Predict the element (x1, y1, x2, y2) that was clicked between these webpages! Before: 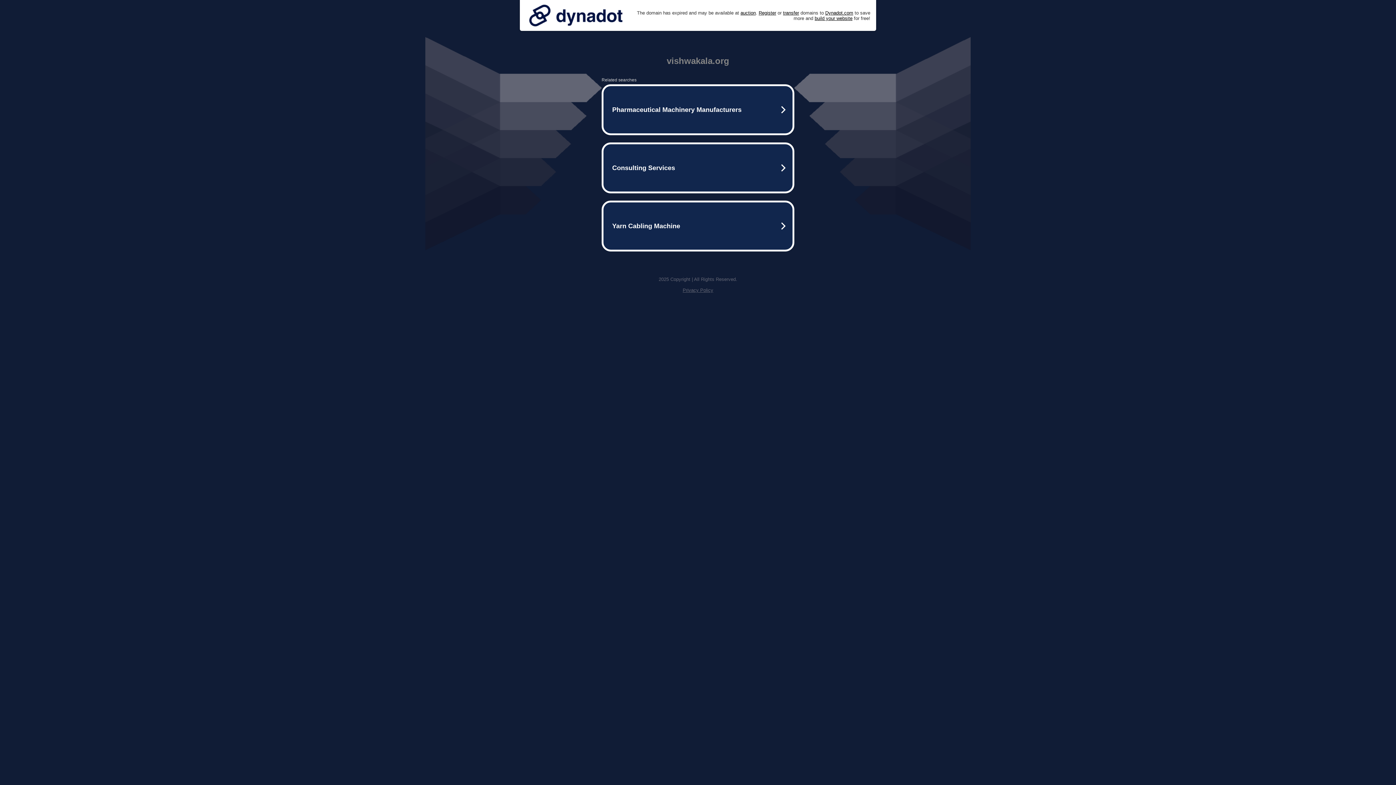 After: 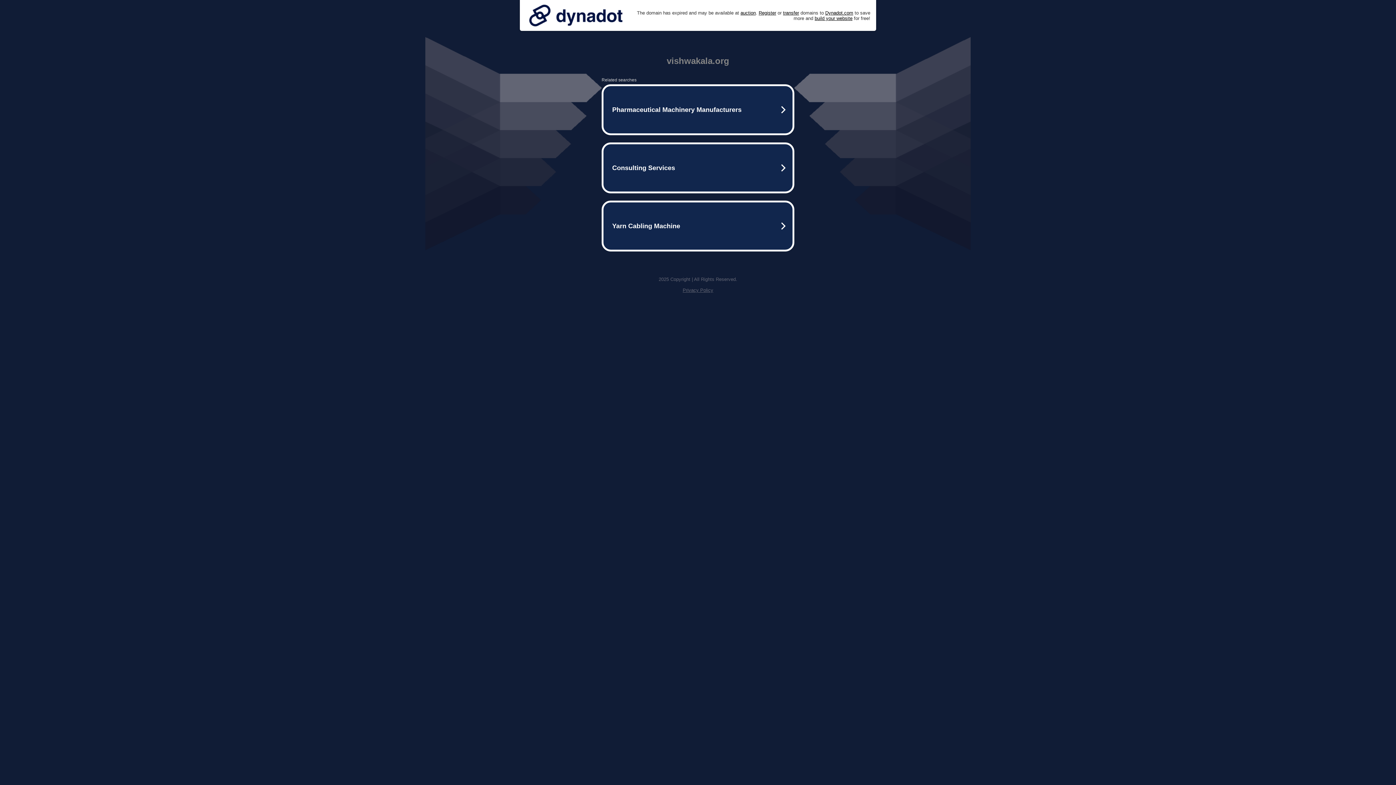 Action: bbox: (682, 287, 713, 293) label: Privacy Policy